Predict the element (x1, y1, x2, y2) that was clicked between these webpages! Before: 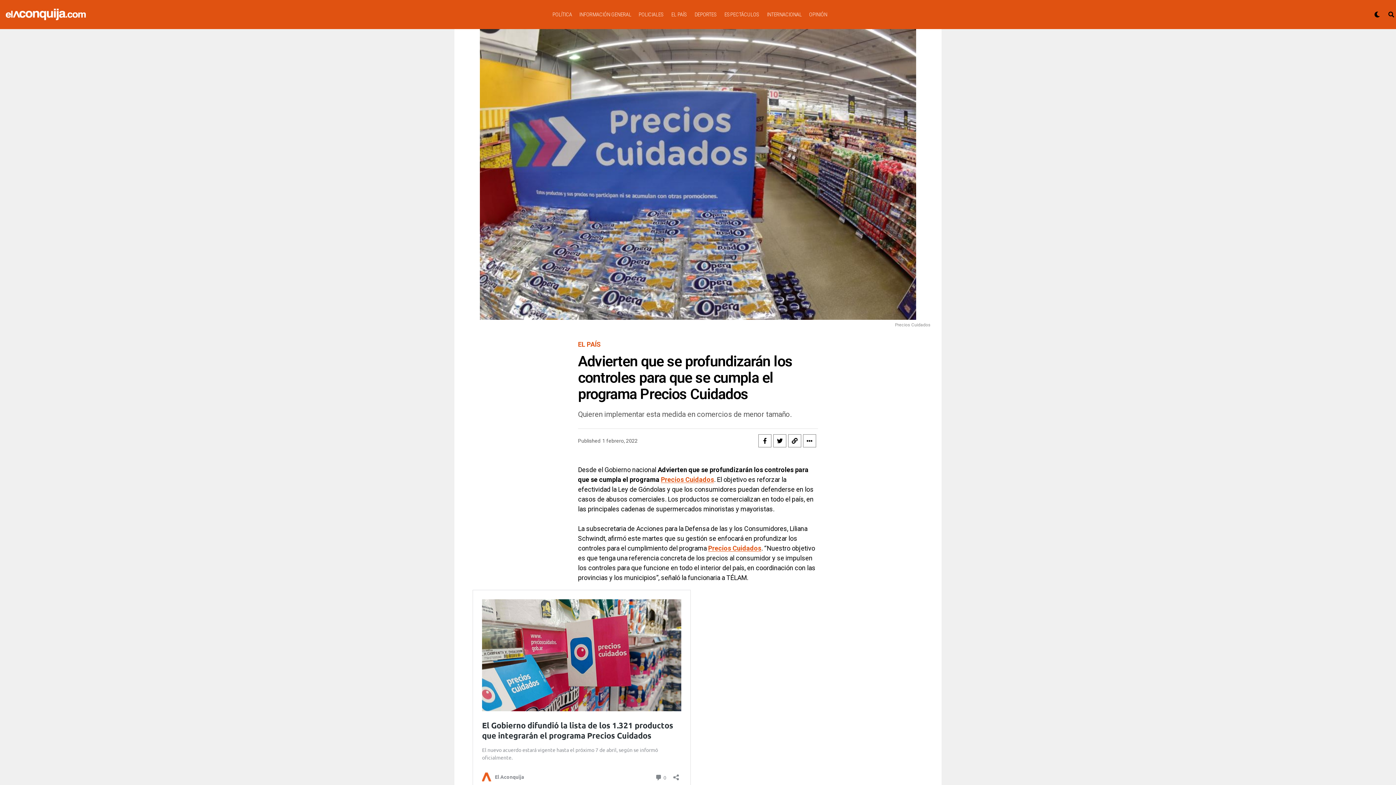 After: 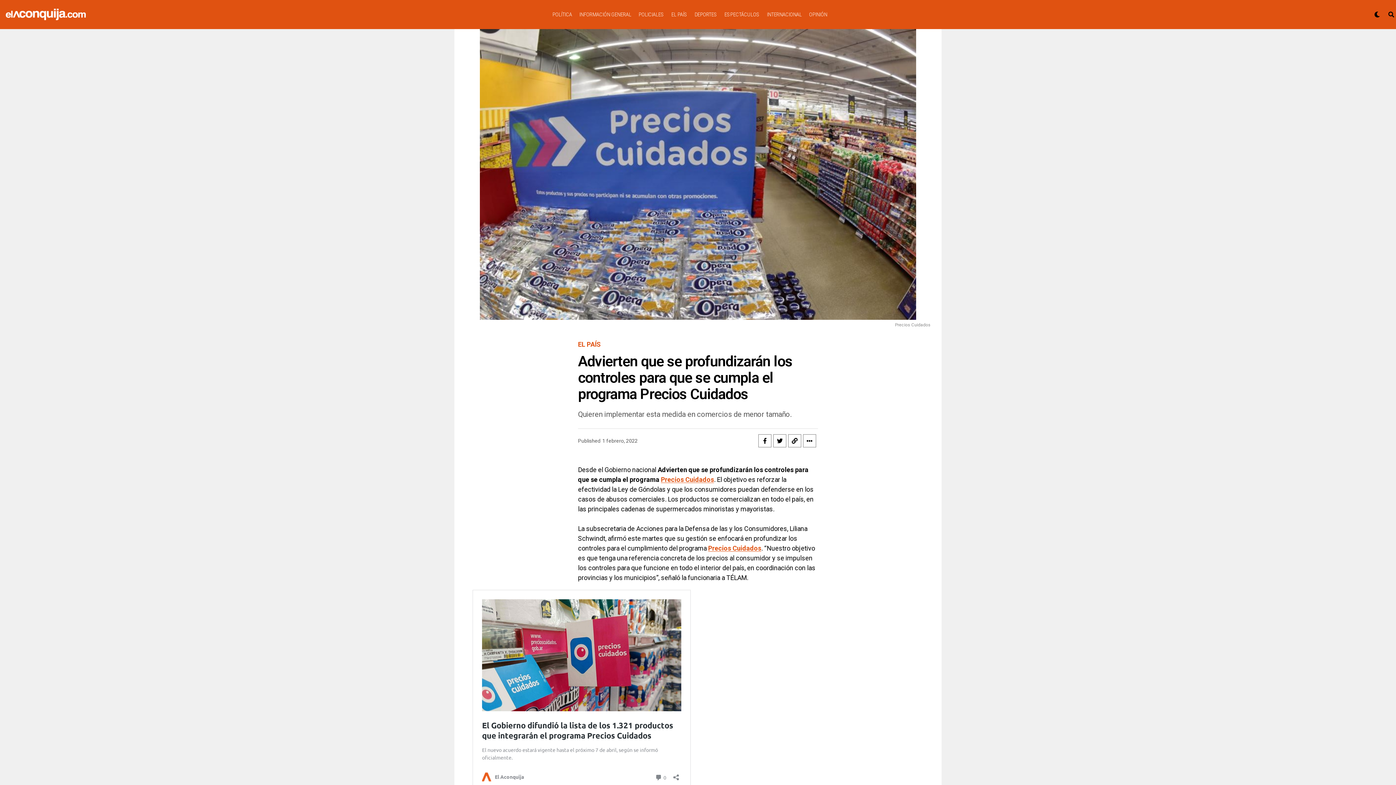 Action: label: Precios Cuidados bbox: (708, 544, 761, 552)